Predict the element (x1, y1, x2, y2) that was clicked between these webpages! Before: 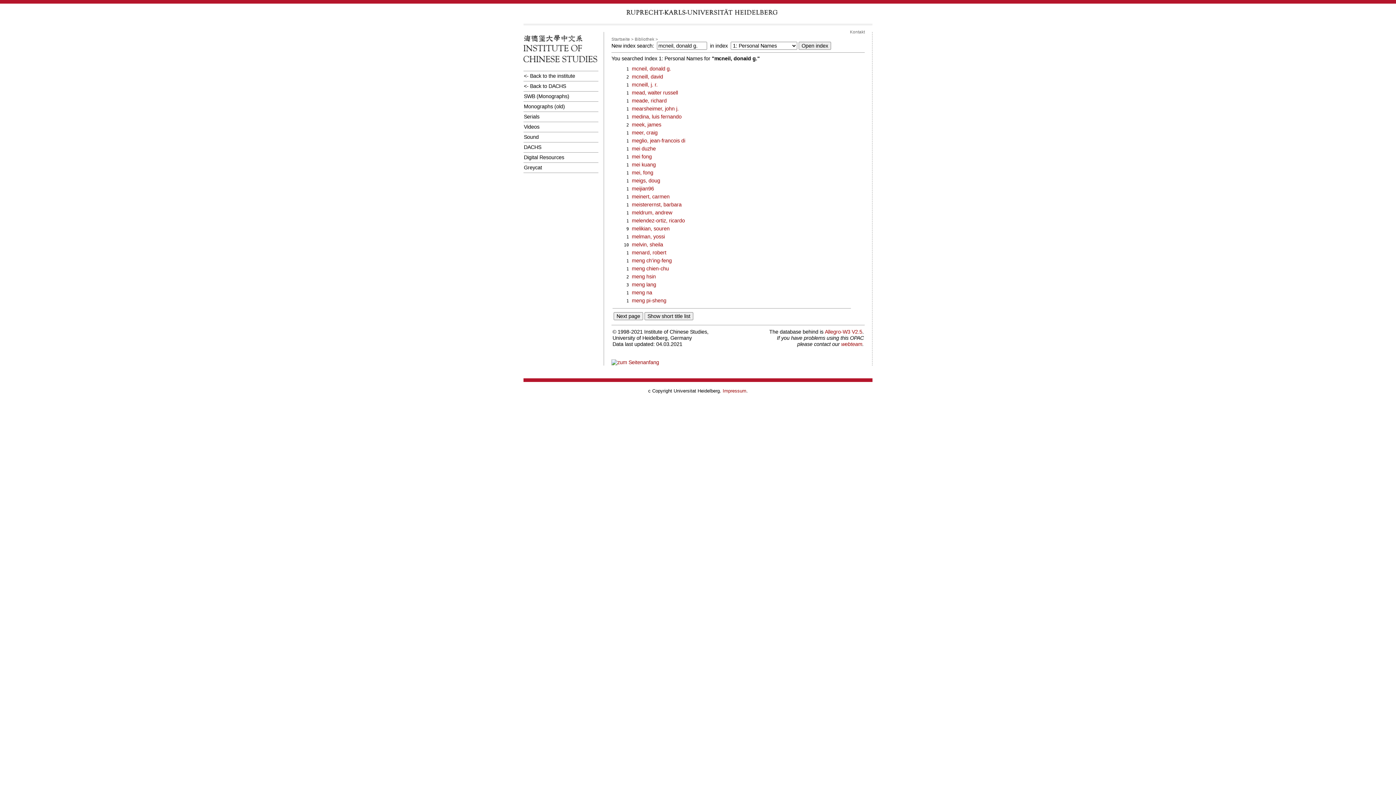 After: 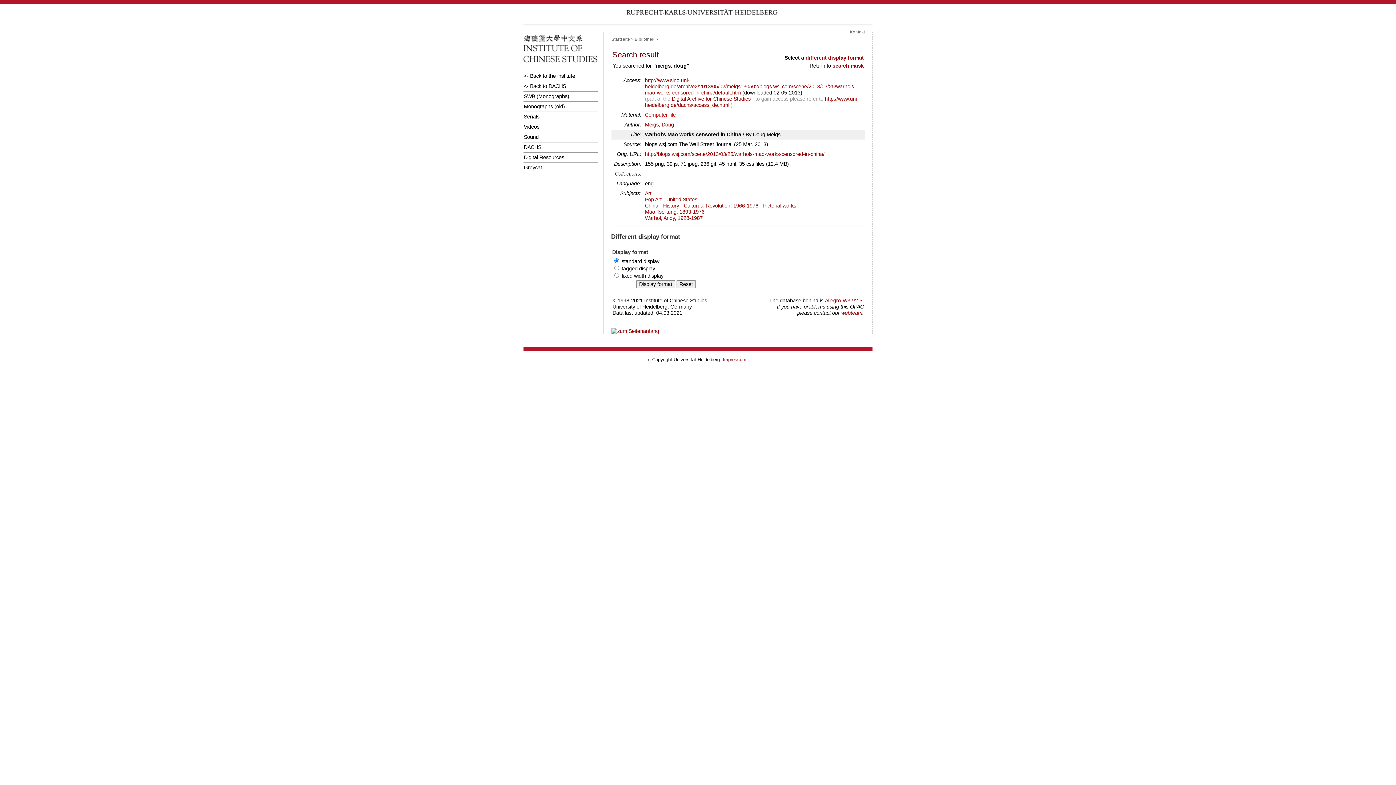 Action: bbox: (632, 177, 660, 183) label: meigs, doug